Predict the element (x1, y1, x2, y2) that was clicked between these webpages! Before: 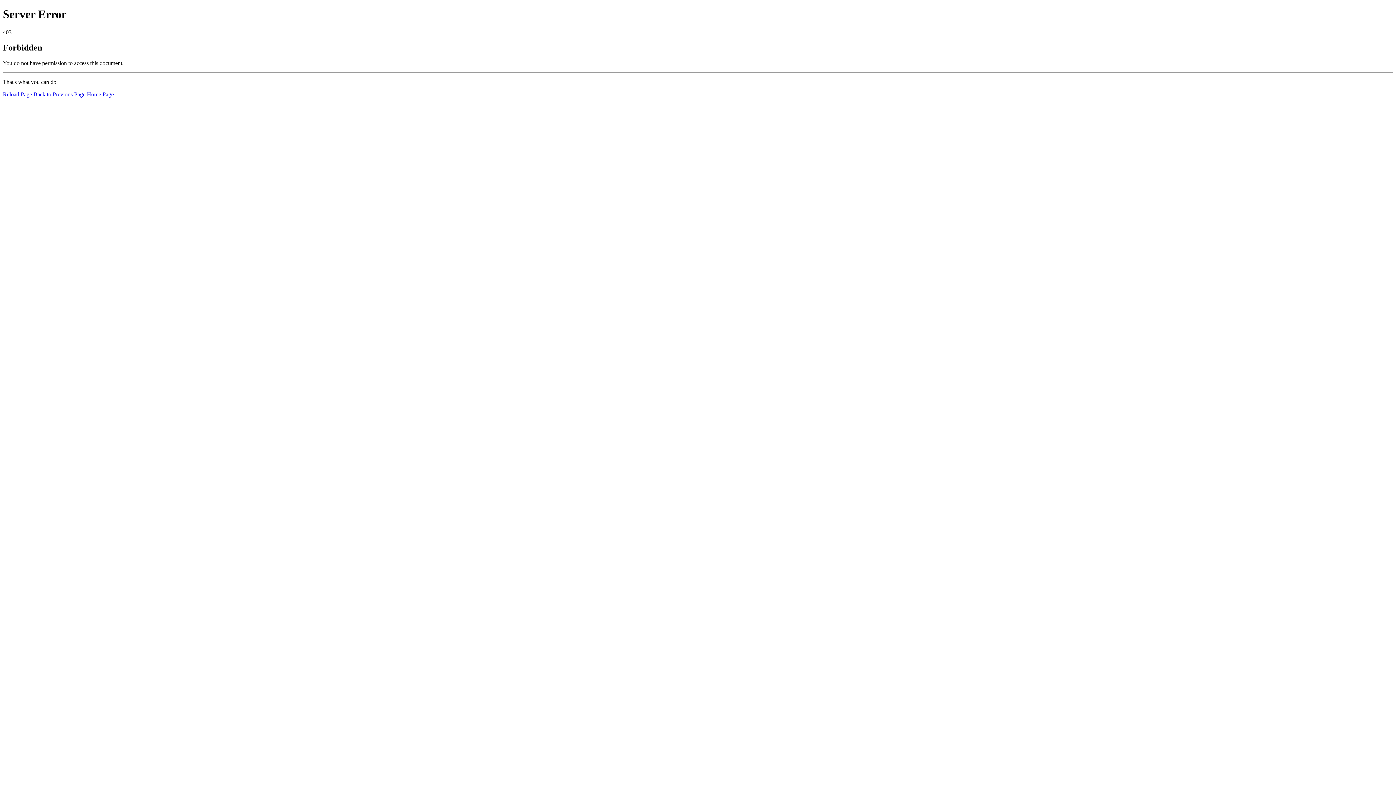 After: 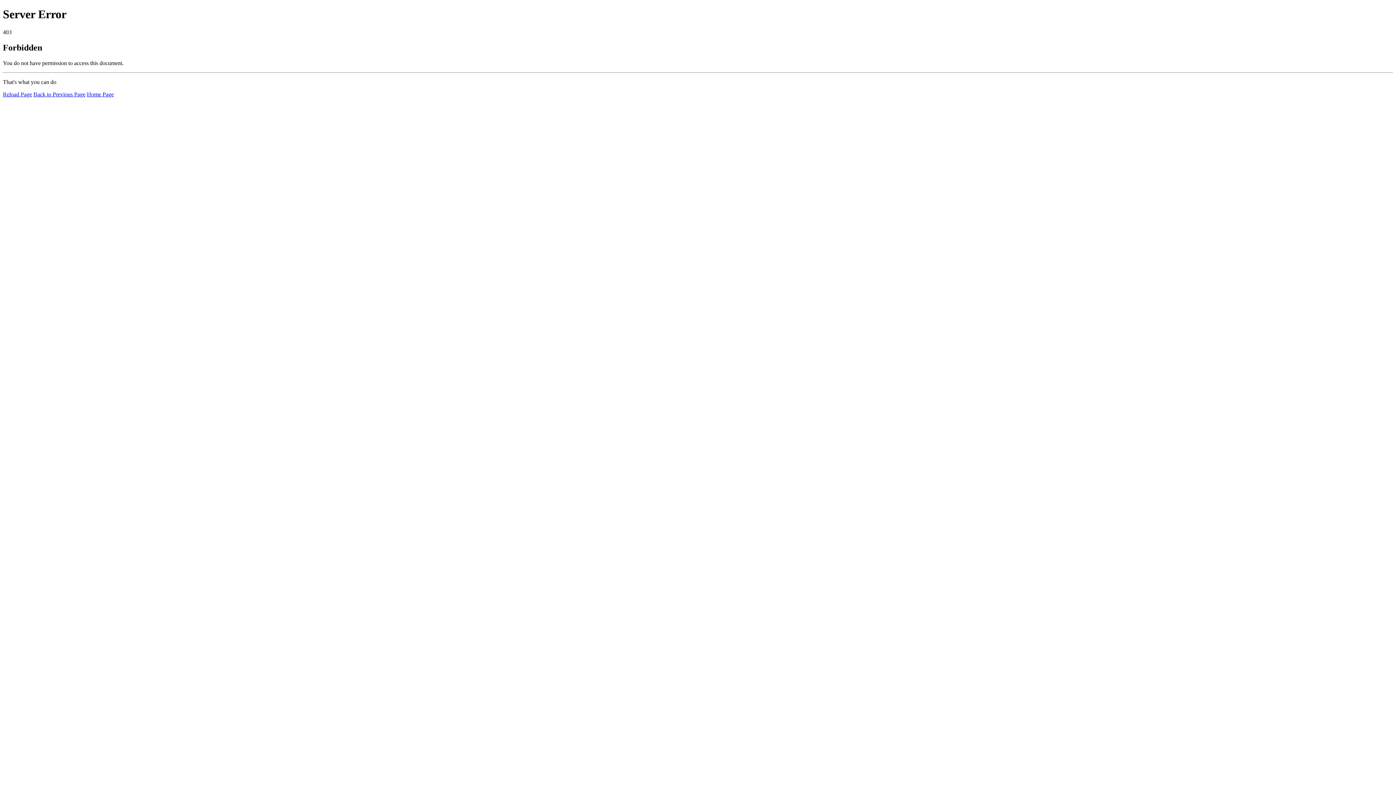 Action: bbox: (2, 91, 32, 97) label: Reload Page